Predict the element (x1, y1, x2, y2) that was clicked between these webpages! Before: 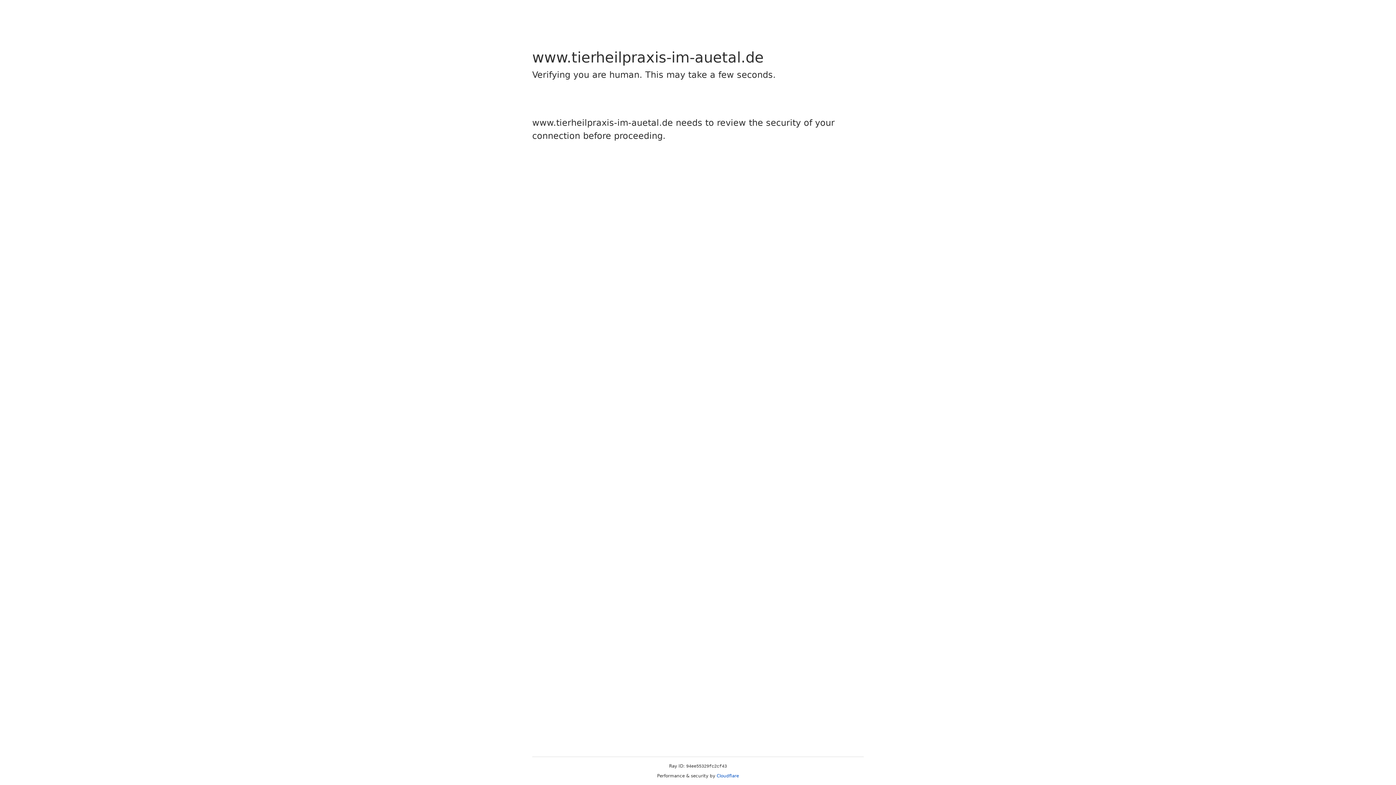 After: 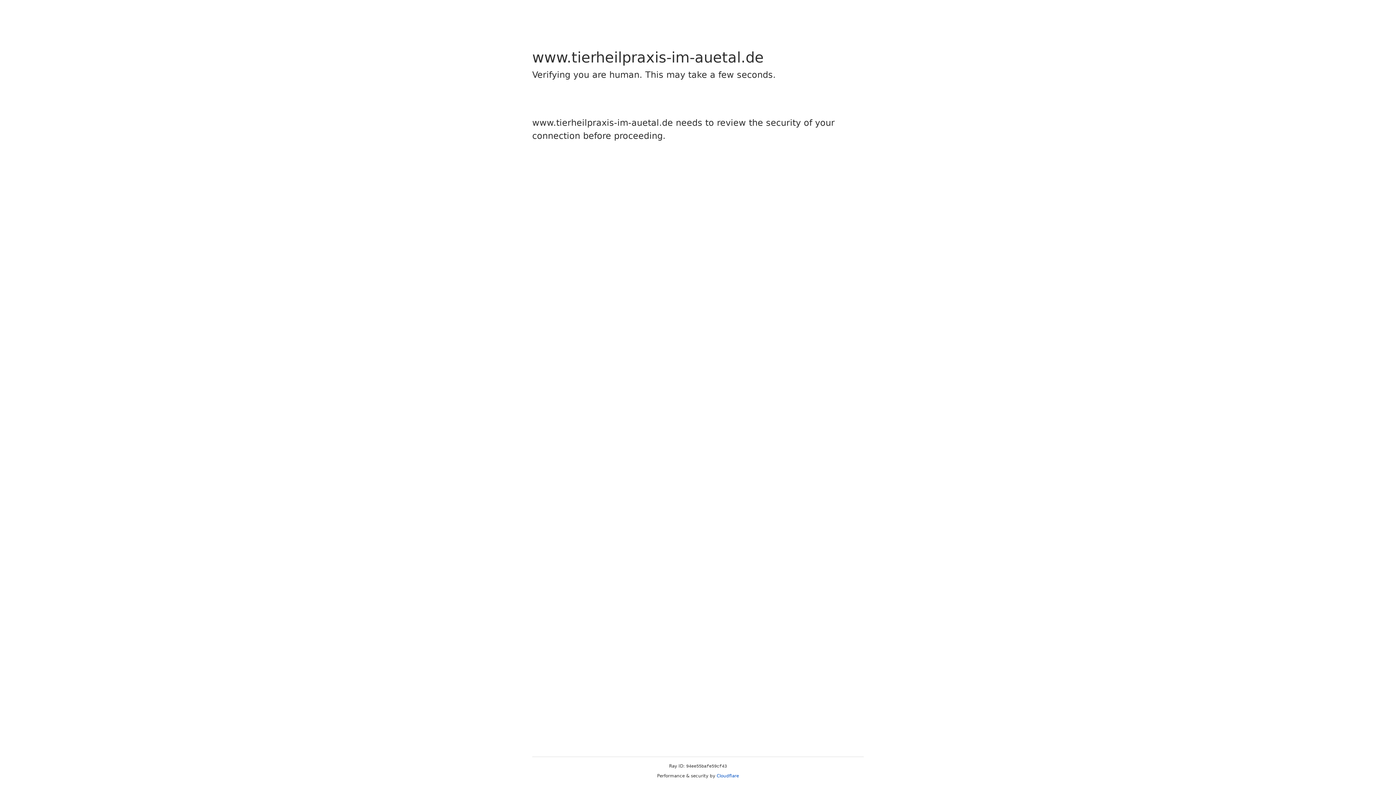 Action: bbox: (716, 773, 739, 778) label: Cloudflare